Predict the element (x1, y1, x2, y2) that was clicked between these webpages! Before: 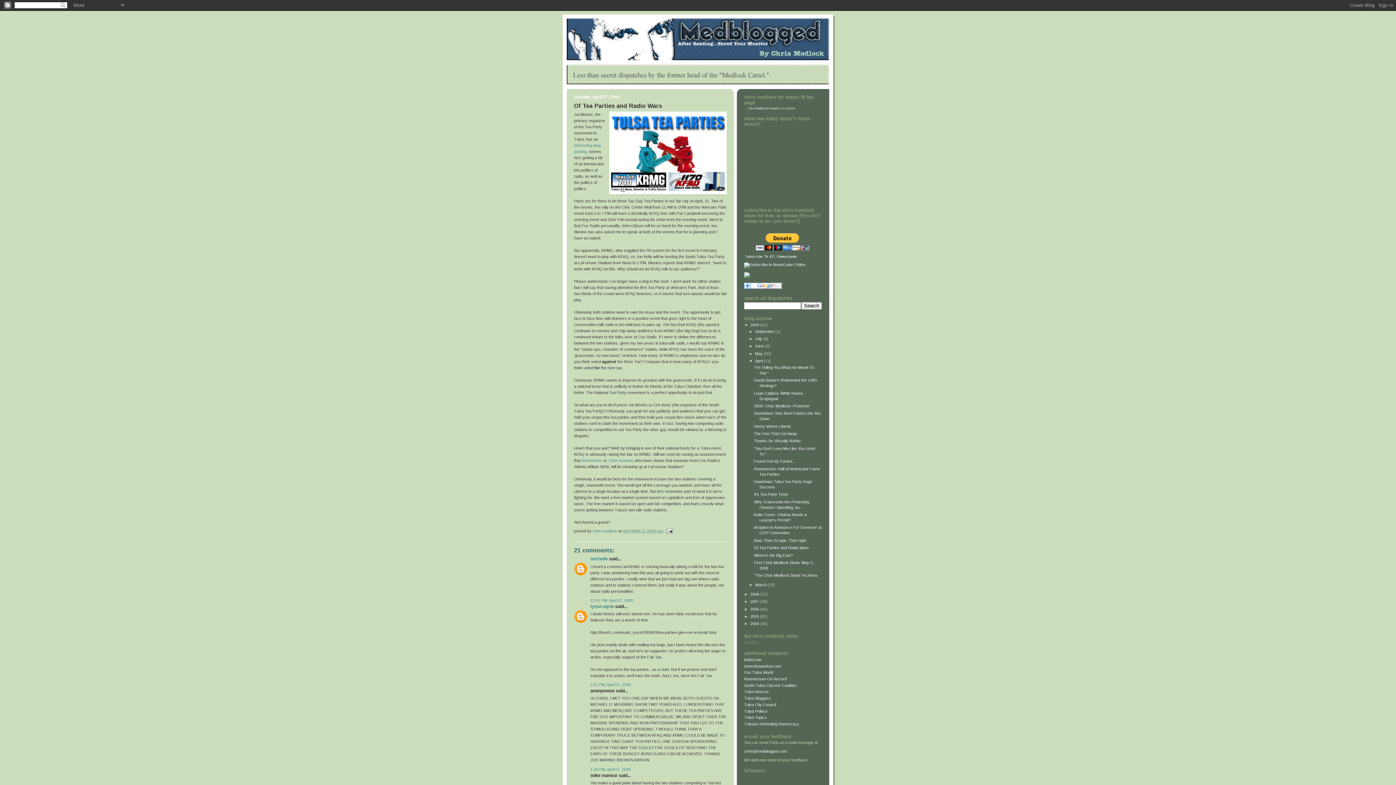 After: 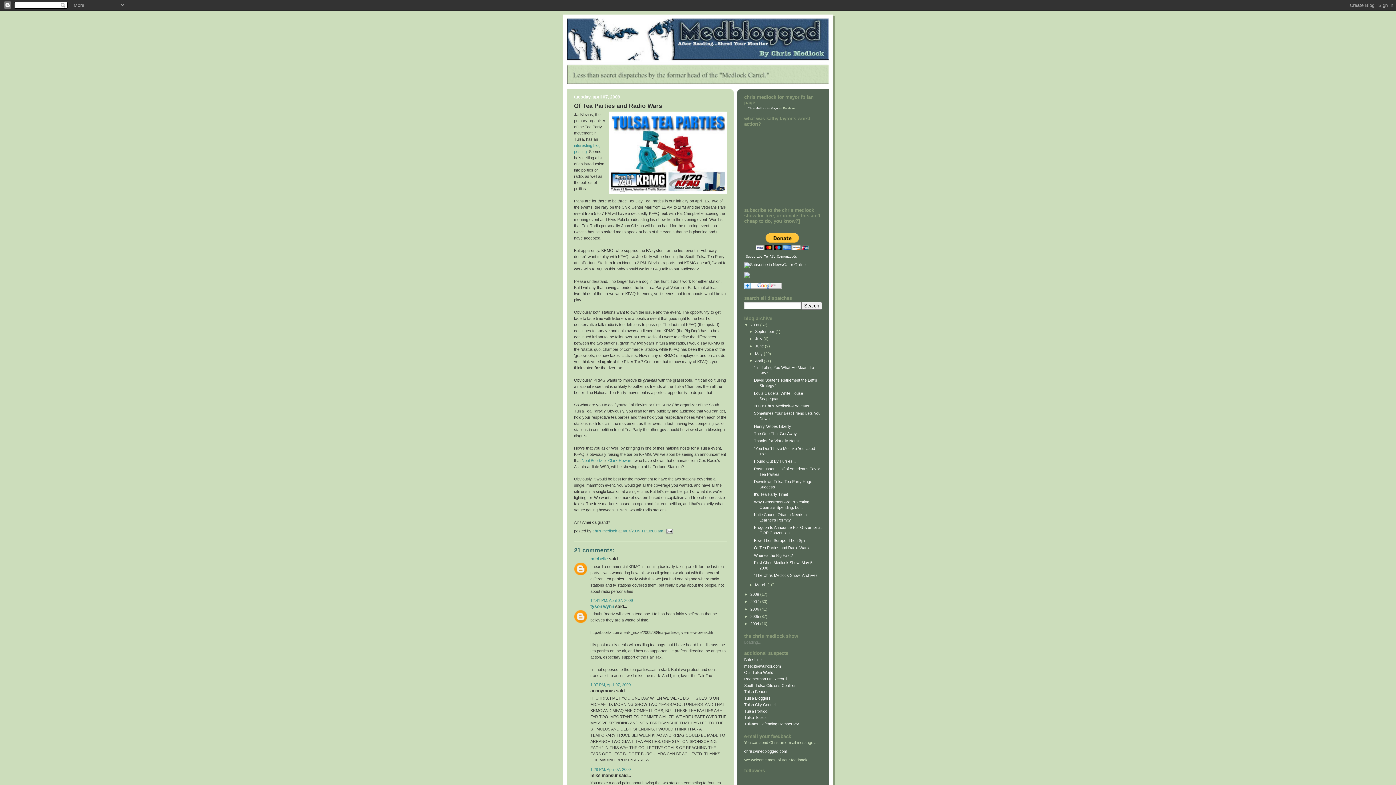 Action: bbox: (744, 614, 750, 618) label: ►  